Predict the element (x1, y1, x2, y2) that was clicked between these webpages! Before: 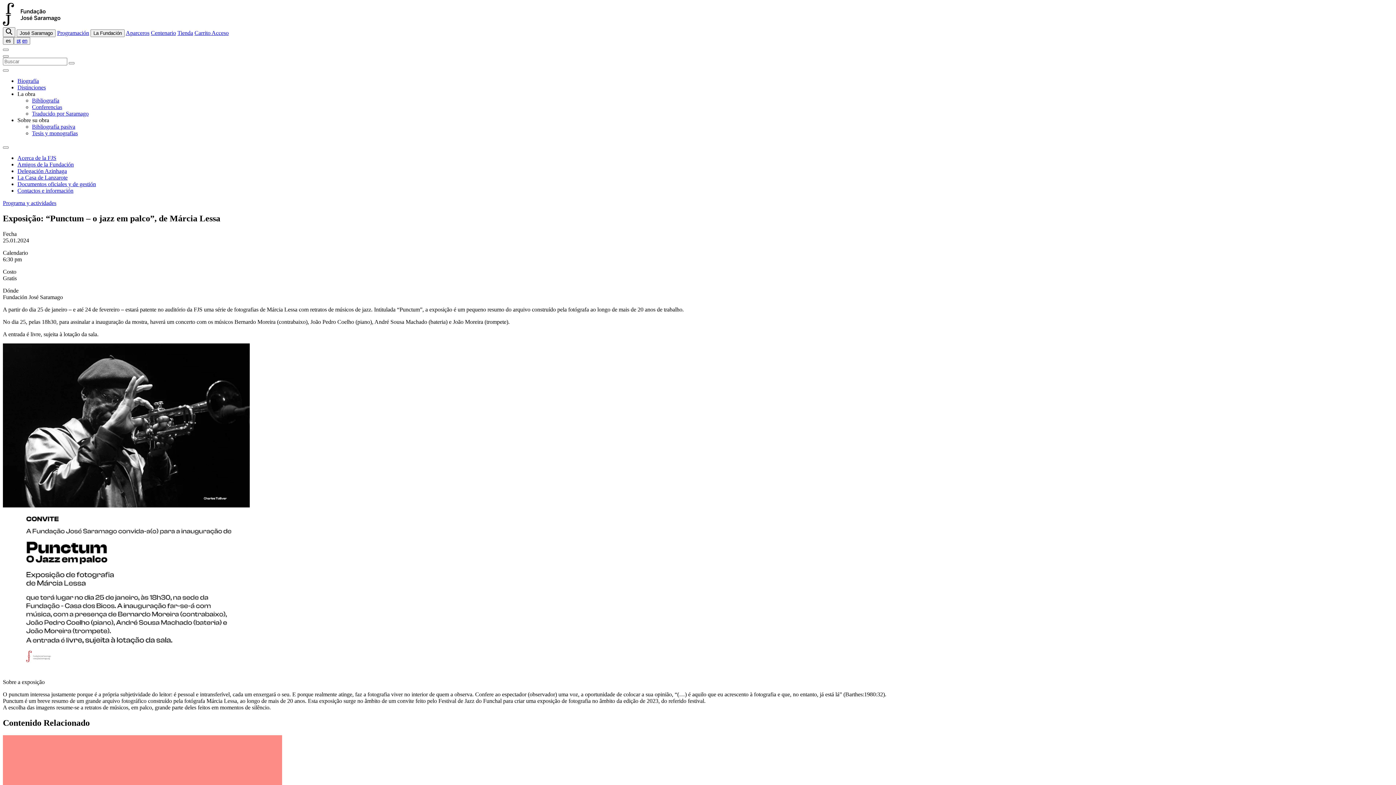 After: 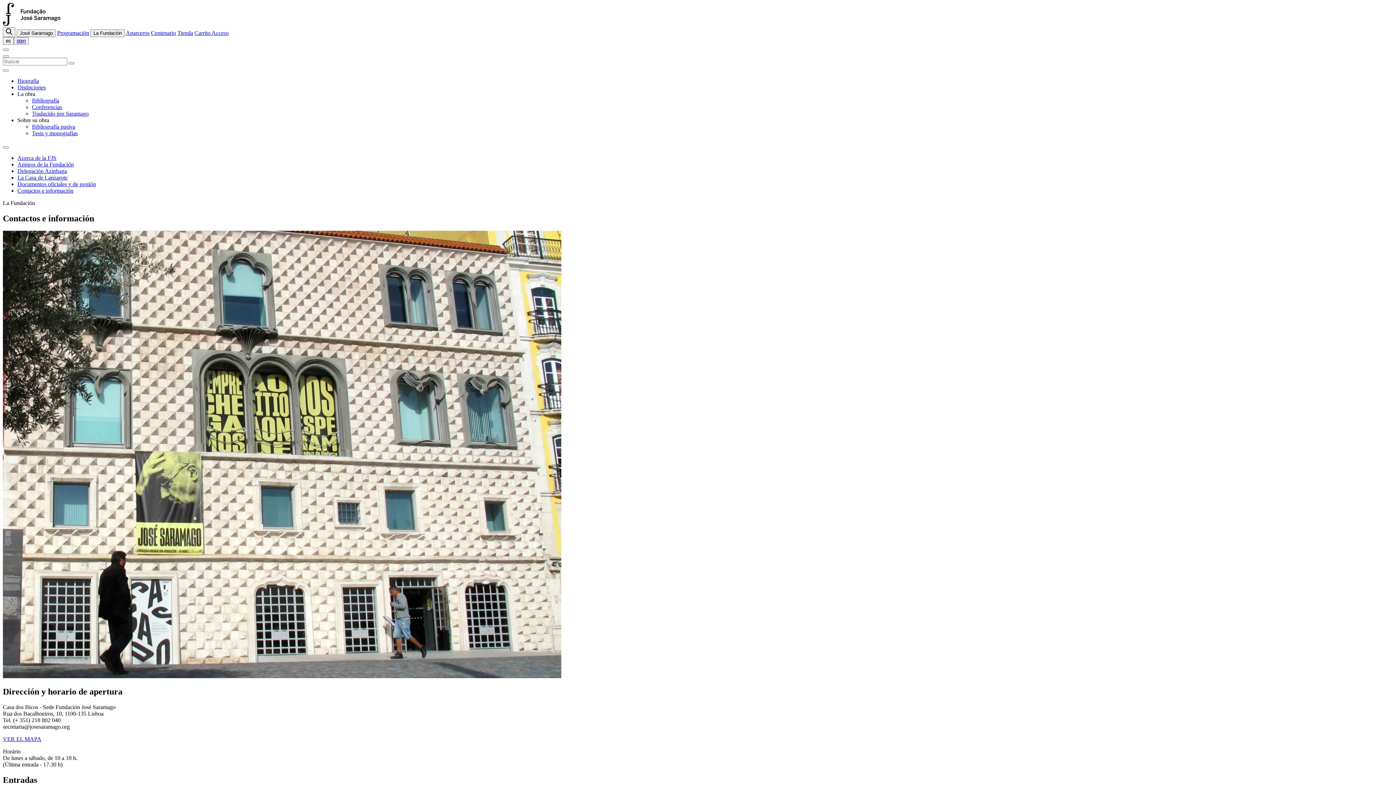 Action: label: Contactos e información bbox: (17, 187, 73, 193)